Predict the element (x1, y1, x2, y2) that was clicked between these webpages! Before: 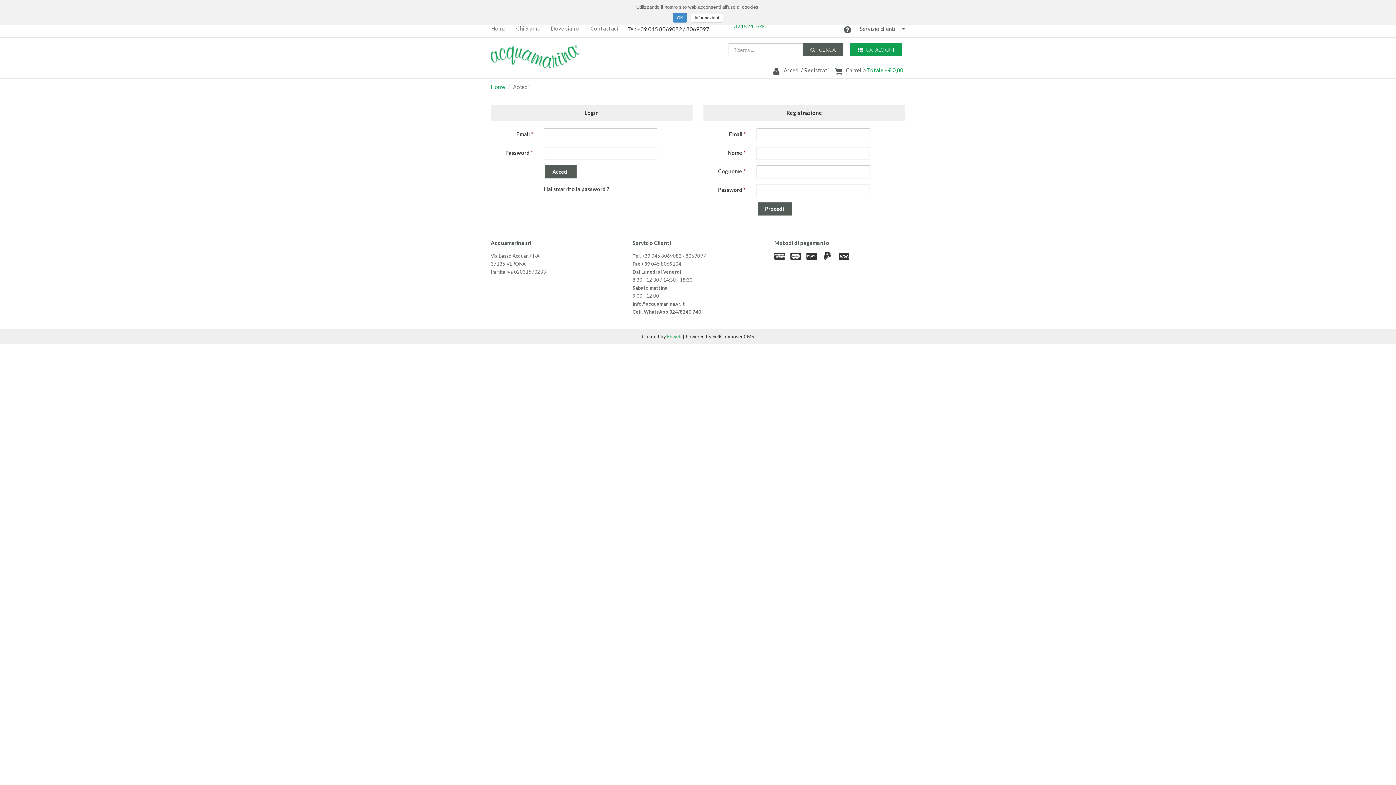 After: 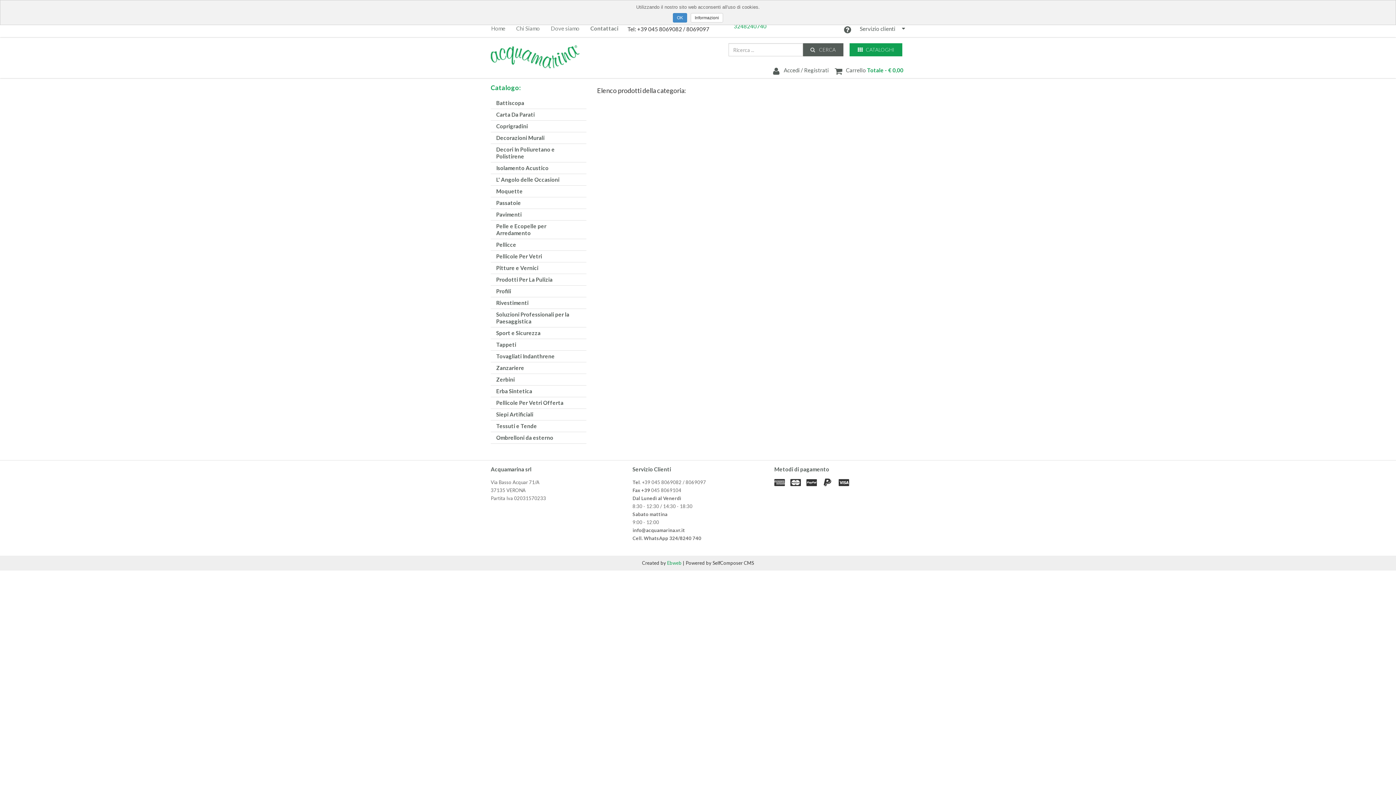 Action: label:  CERCA bbox: (803, 43, 843, 56)